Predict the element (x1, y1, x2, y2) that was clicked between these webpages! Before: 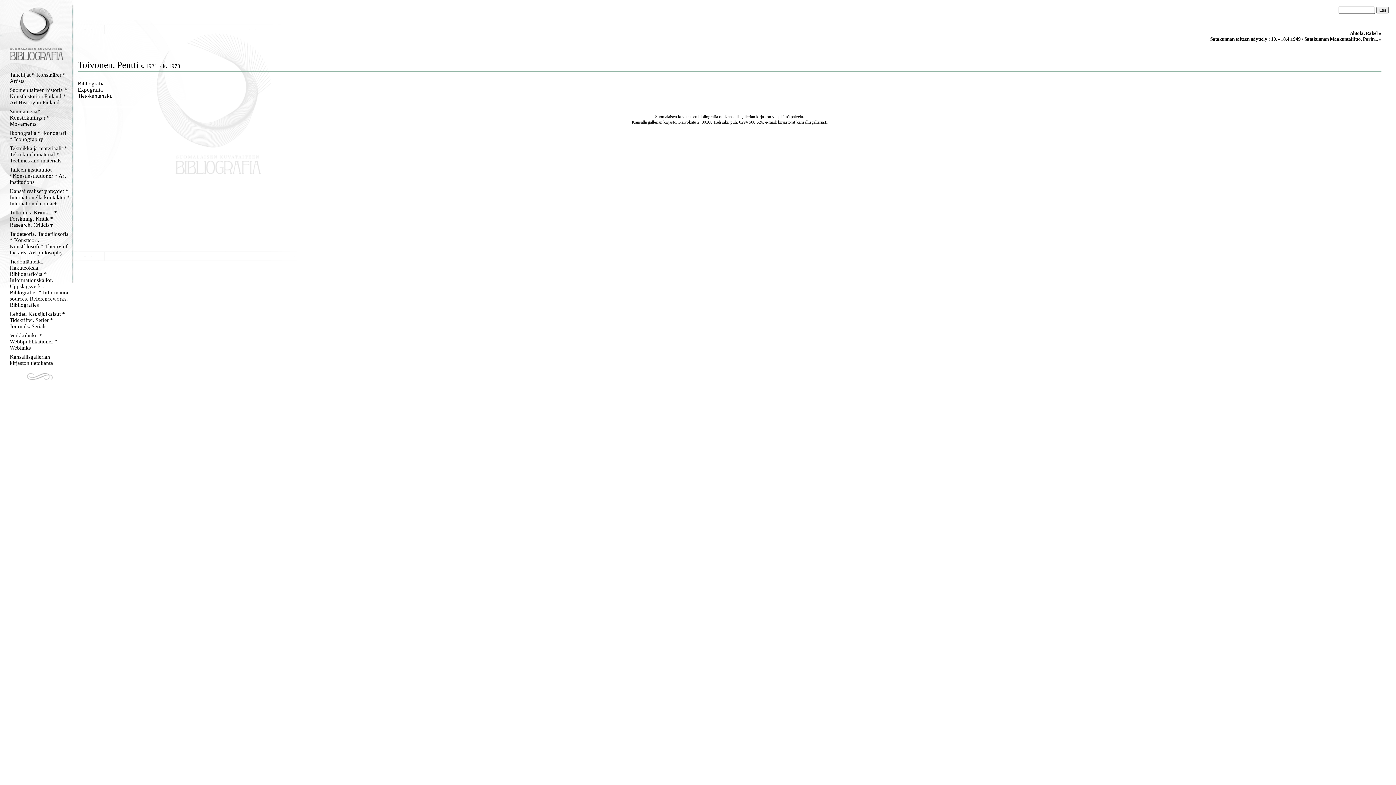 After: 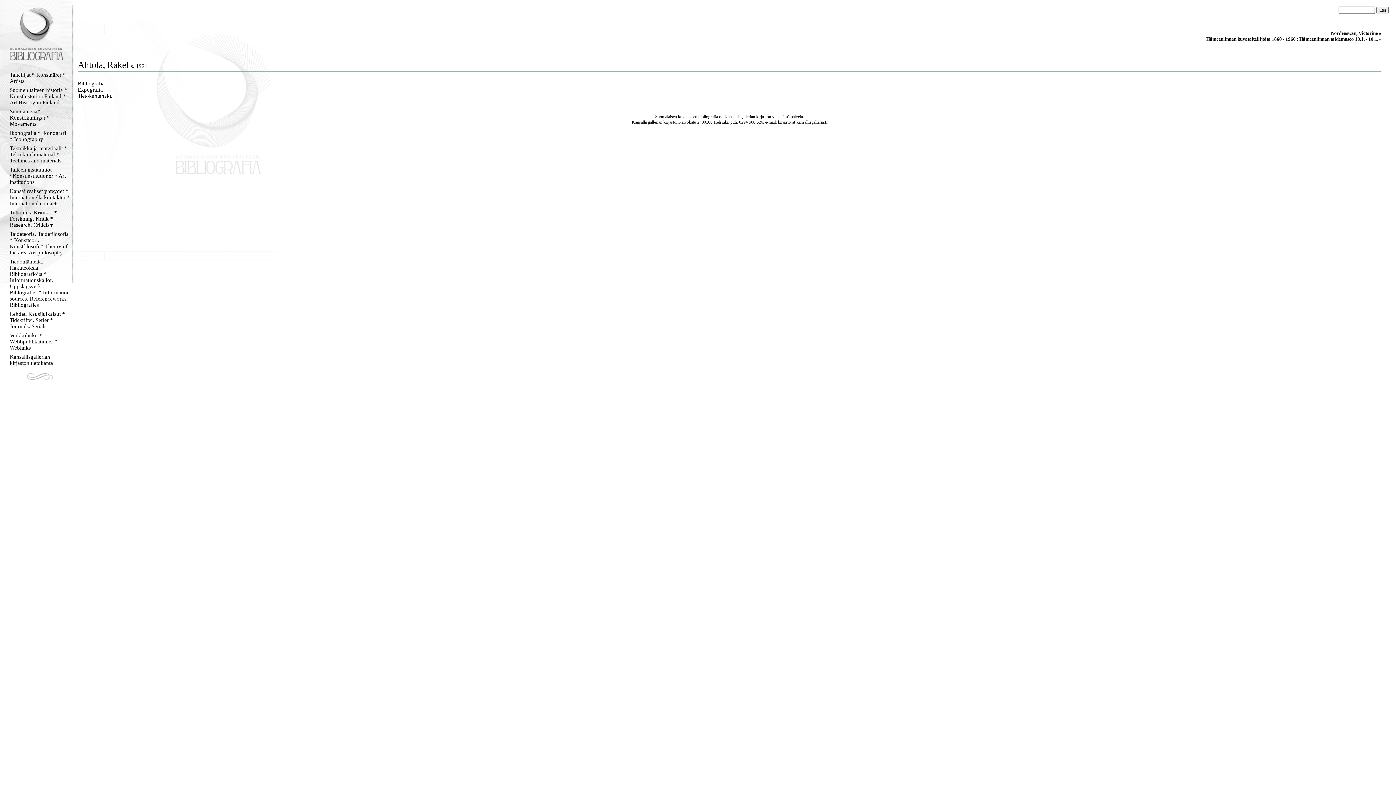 Action: bbox: (1350, 30, 1381, 36) label: Ahtola, Rakel »